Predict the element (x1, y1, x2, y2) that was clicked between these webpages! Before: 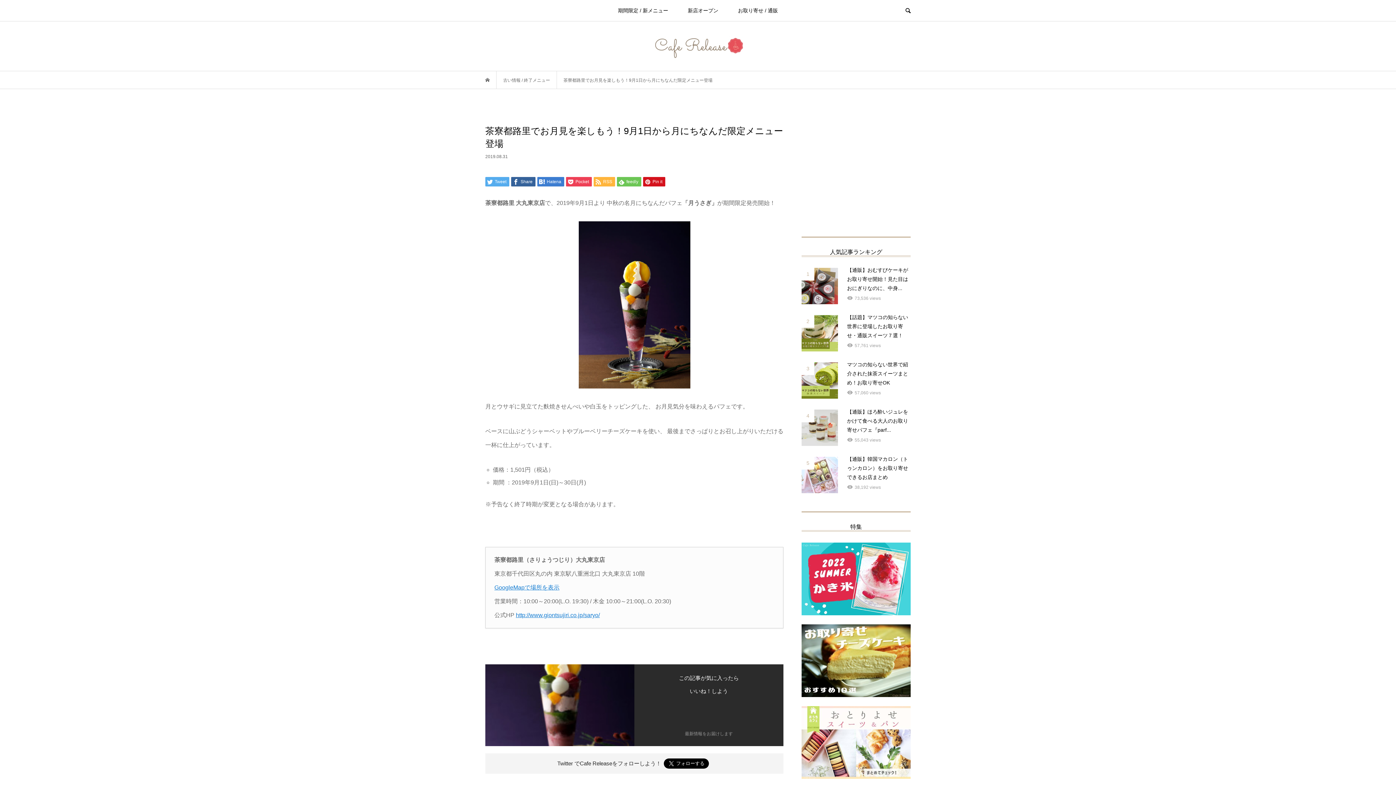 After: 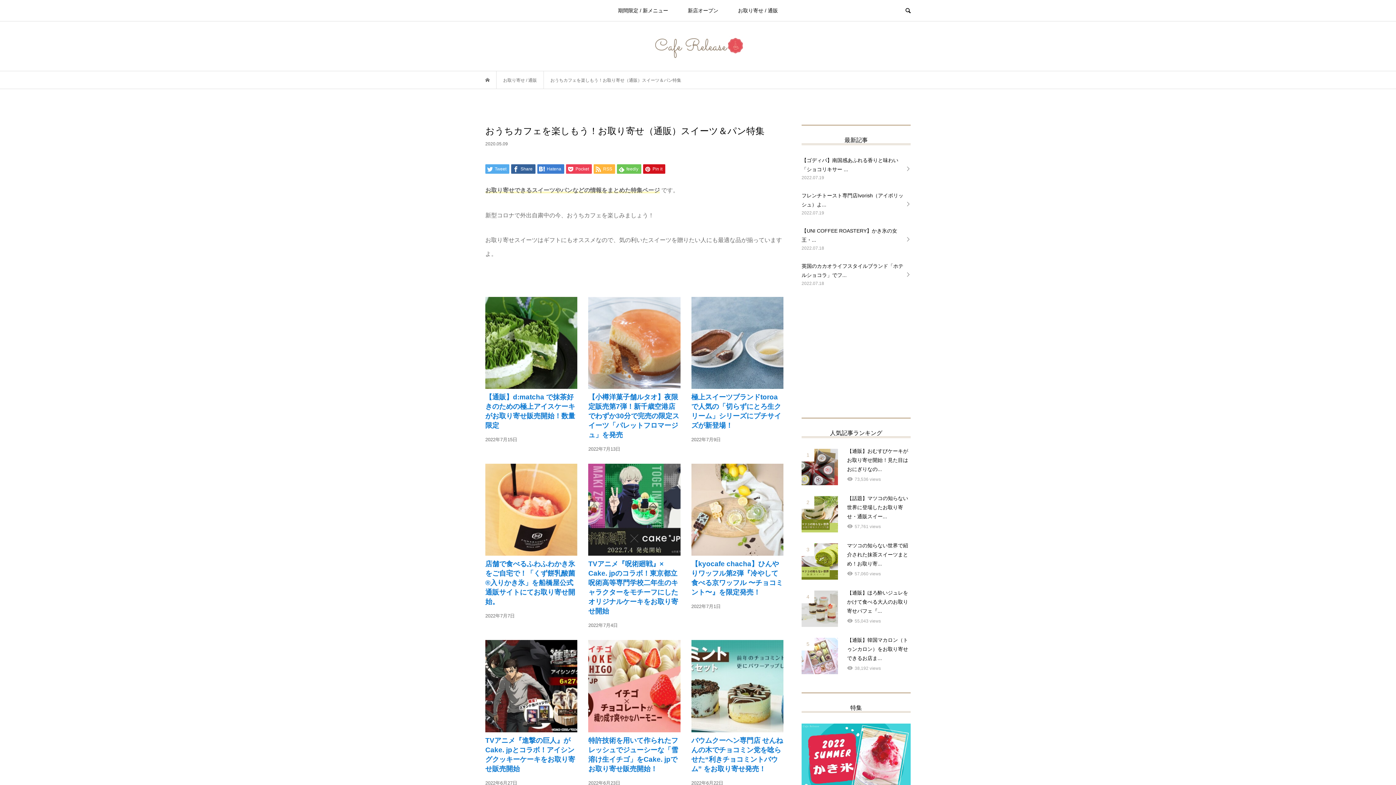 Action: bbox: (801, 706, 910, 779)